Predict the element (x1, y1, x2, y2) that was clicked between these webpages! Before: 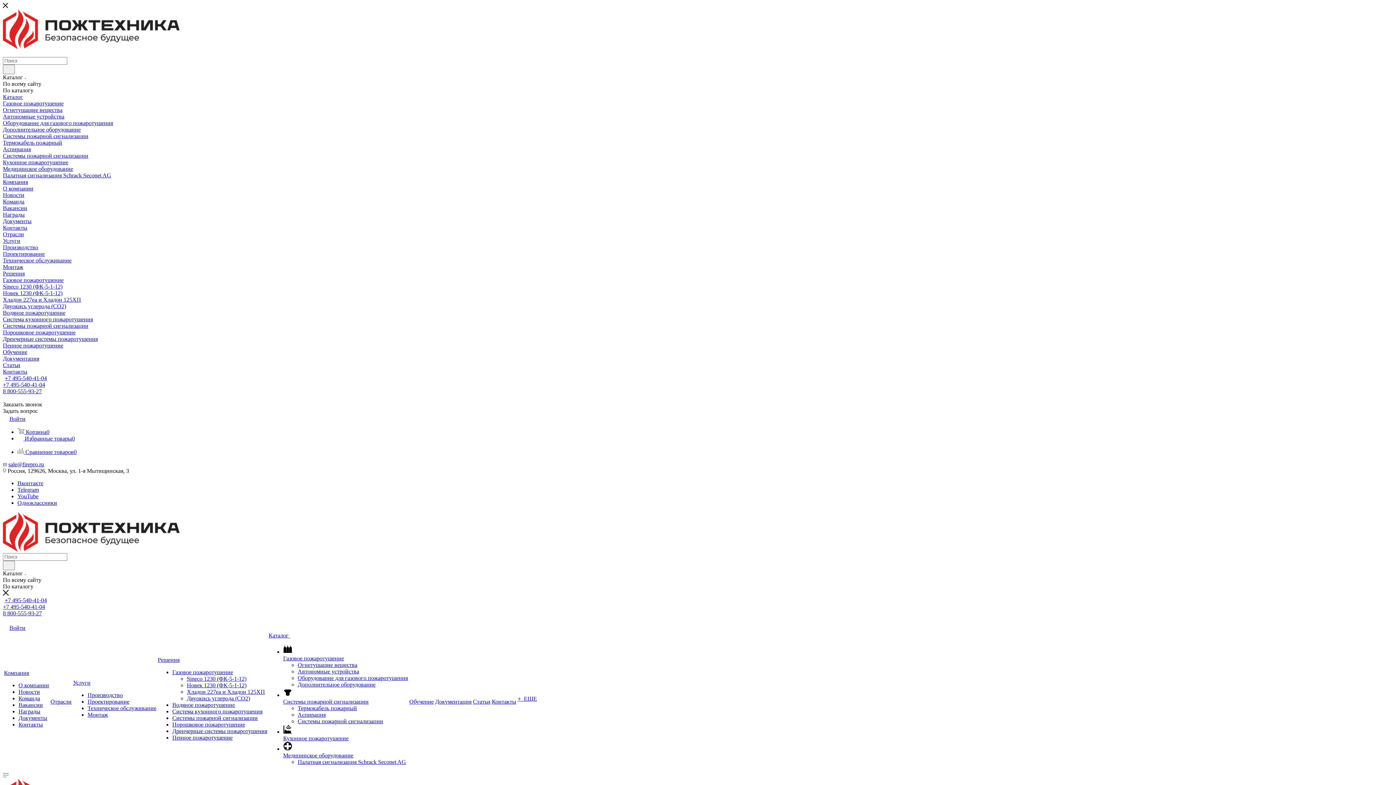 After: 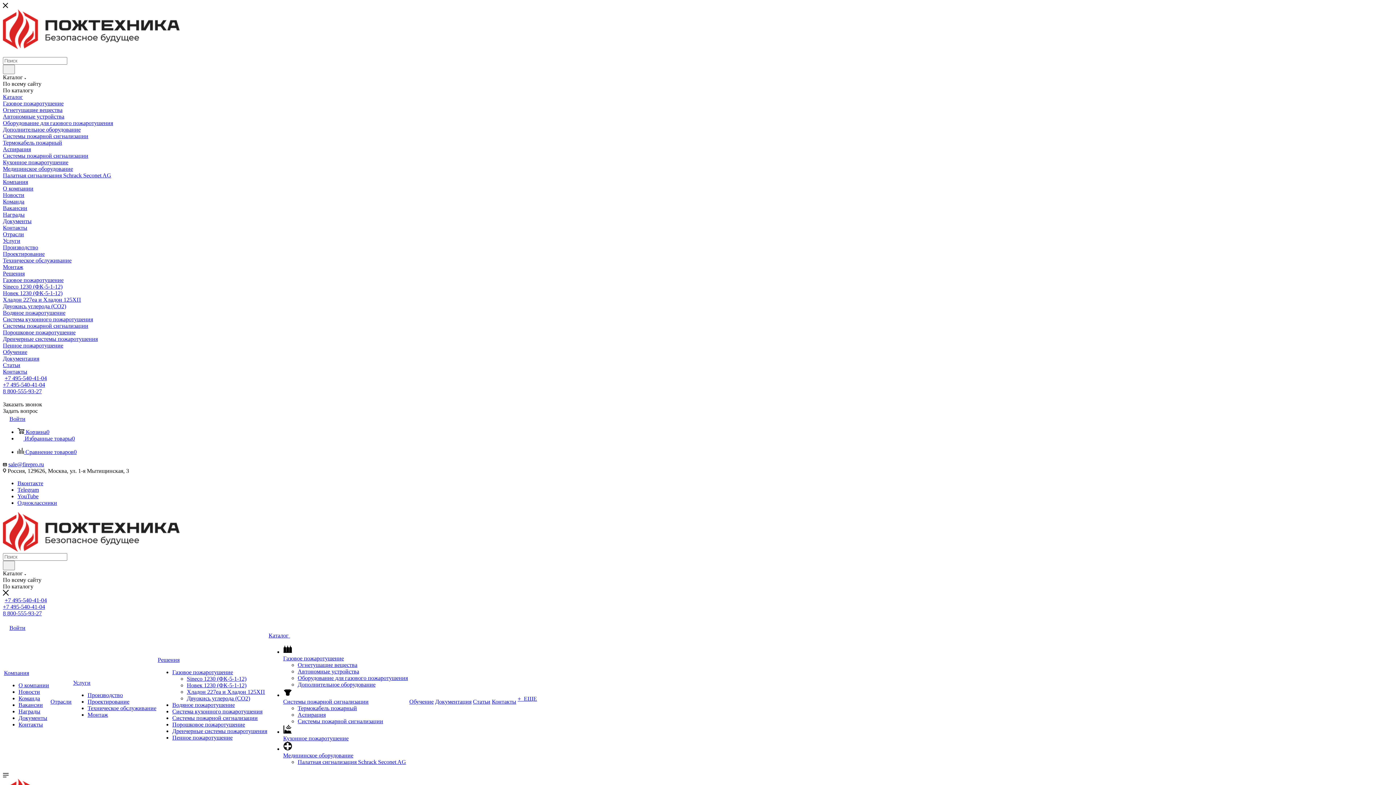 Action: bbox: (283, 729, 292, 735)